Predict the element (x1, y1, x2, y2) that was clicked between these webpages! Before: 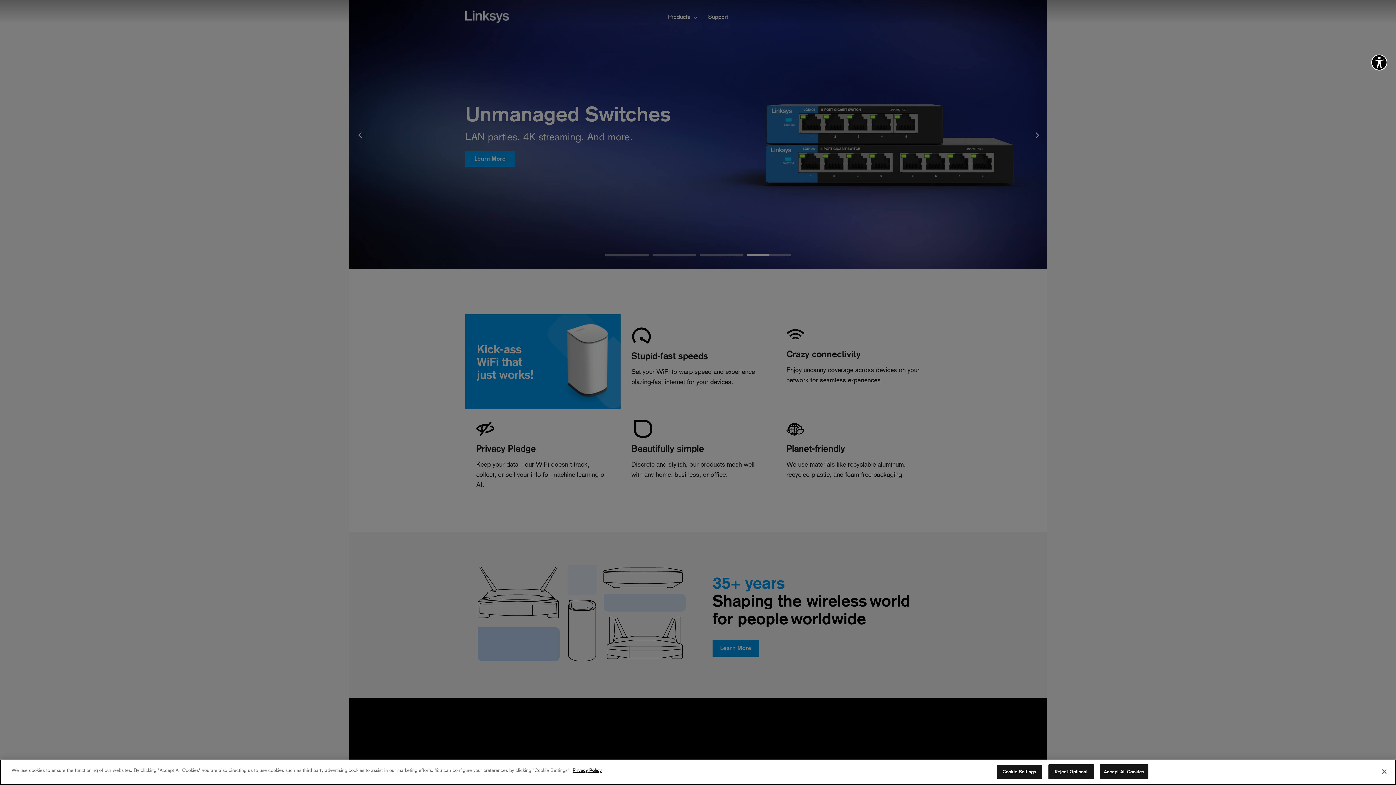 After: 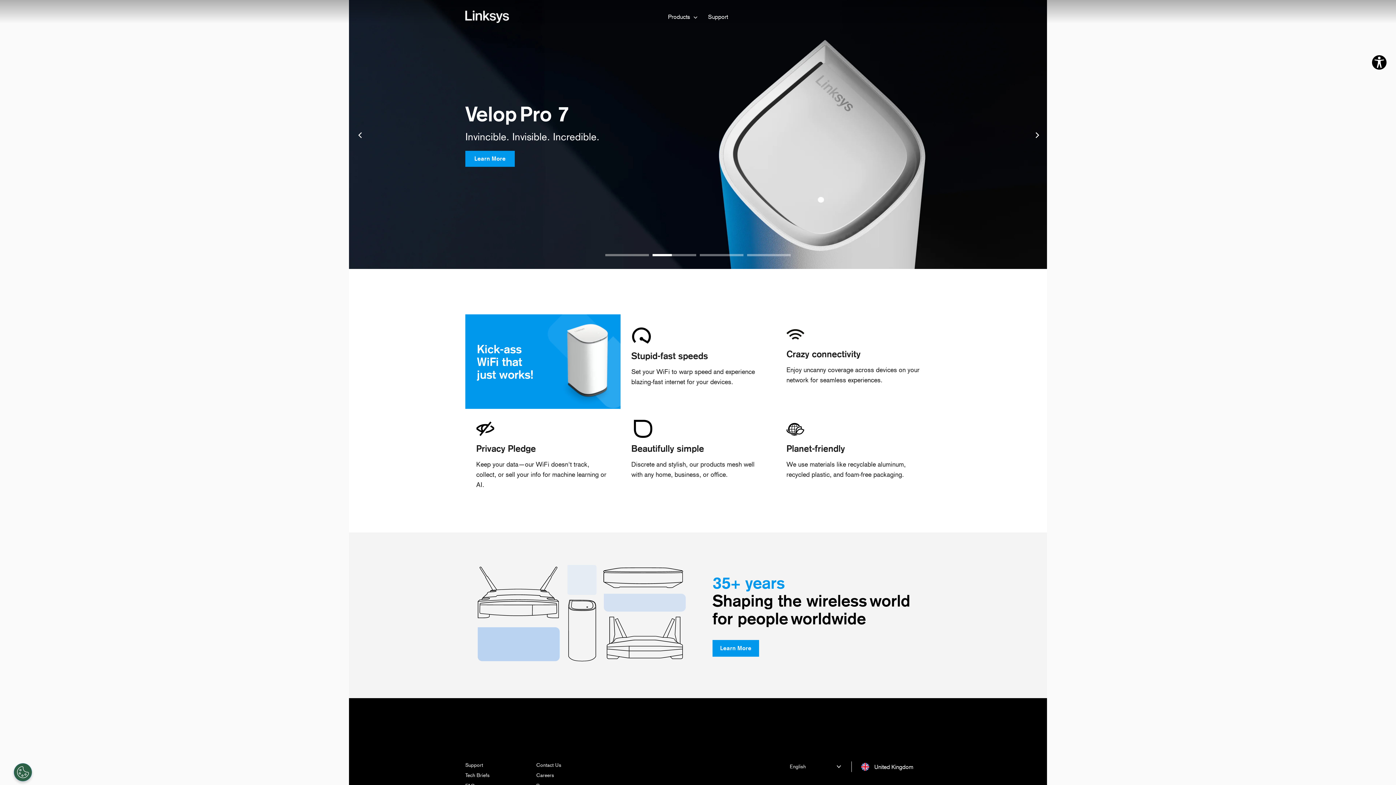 Action: label: Close bbox: (1376, 764, 1392, 780)